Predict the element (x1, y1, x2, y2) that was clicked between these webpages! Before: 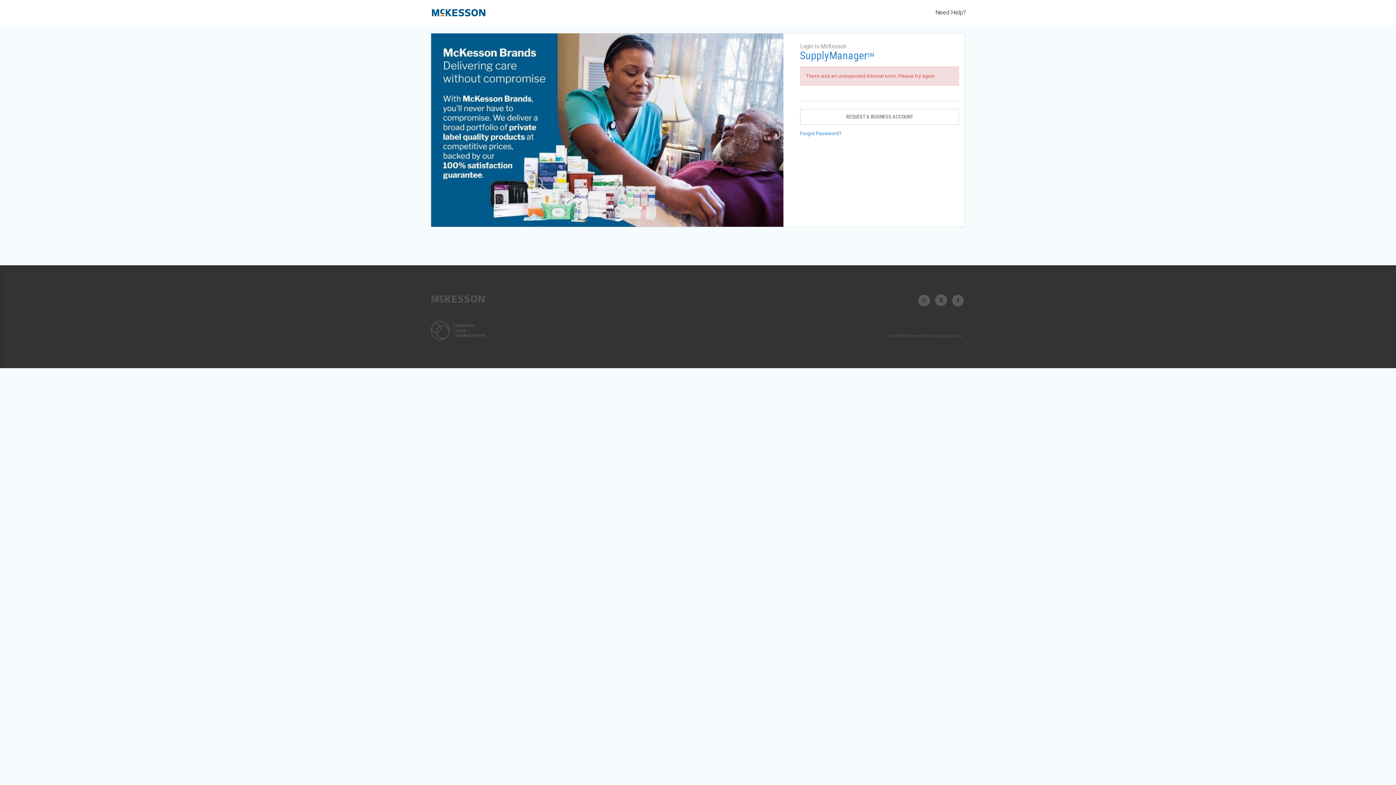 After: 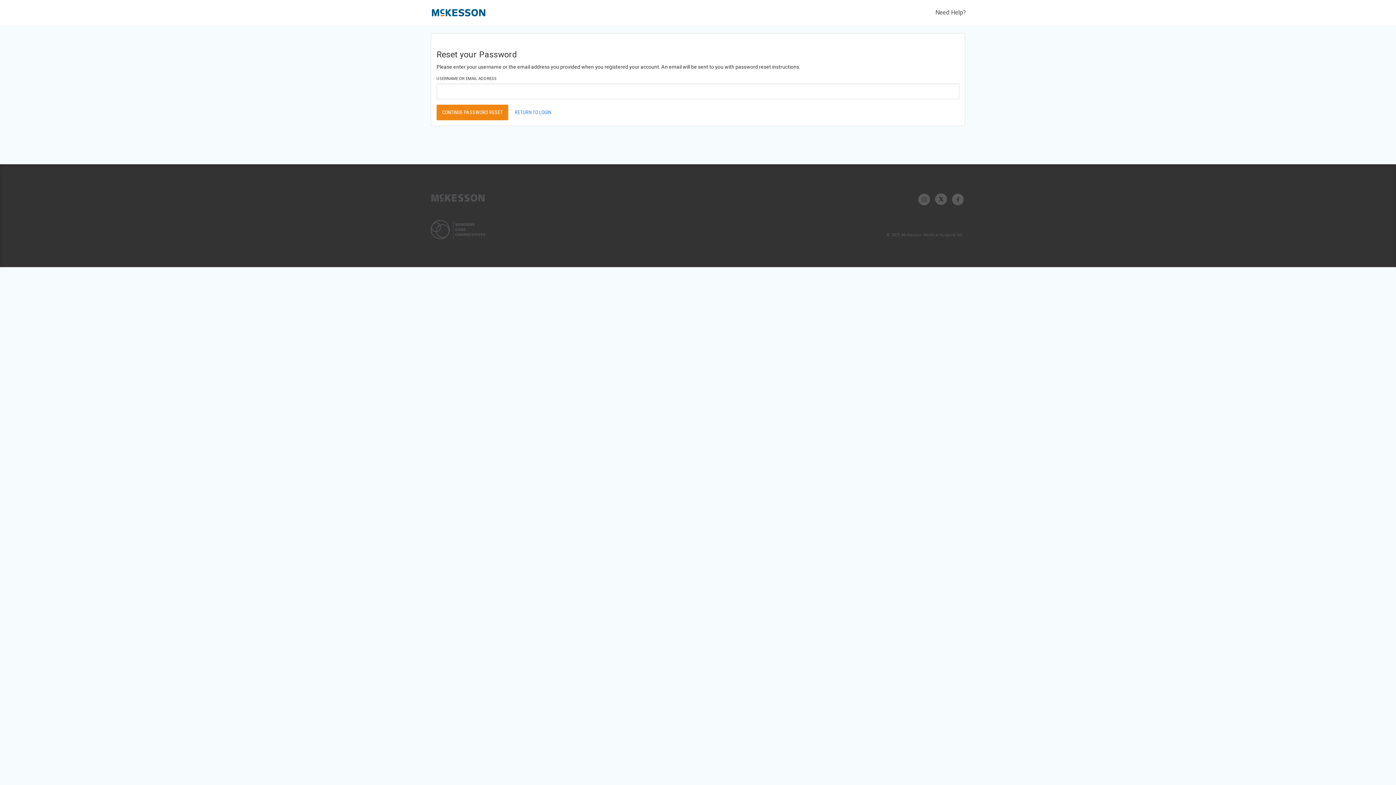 Action: bbox: (800, 130, 841, 136) label: Forgot Password?